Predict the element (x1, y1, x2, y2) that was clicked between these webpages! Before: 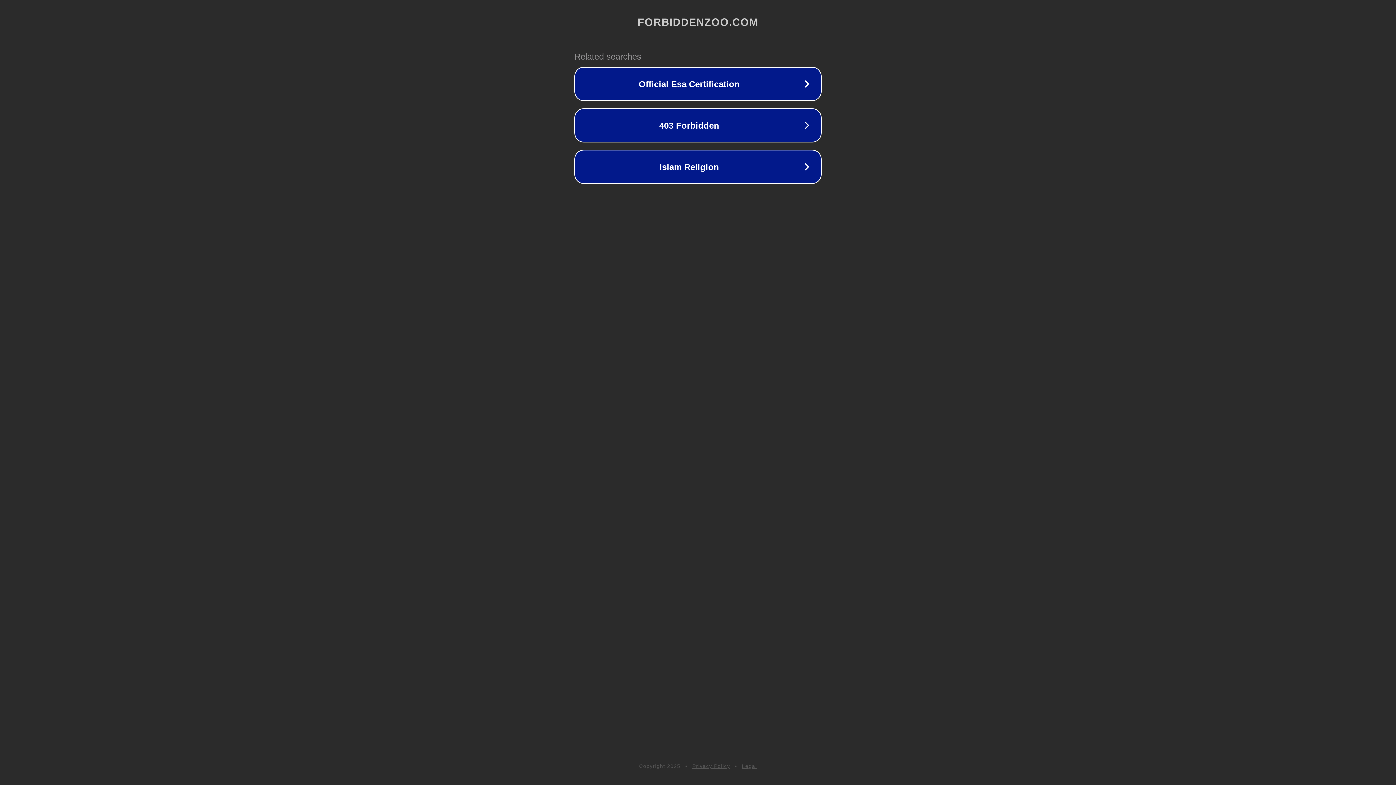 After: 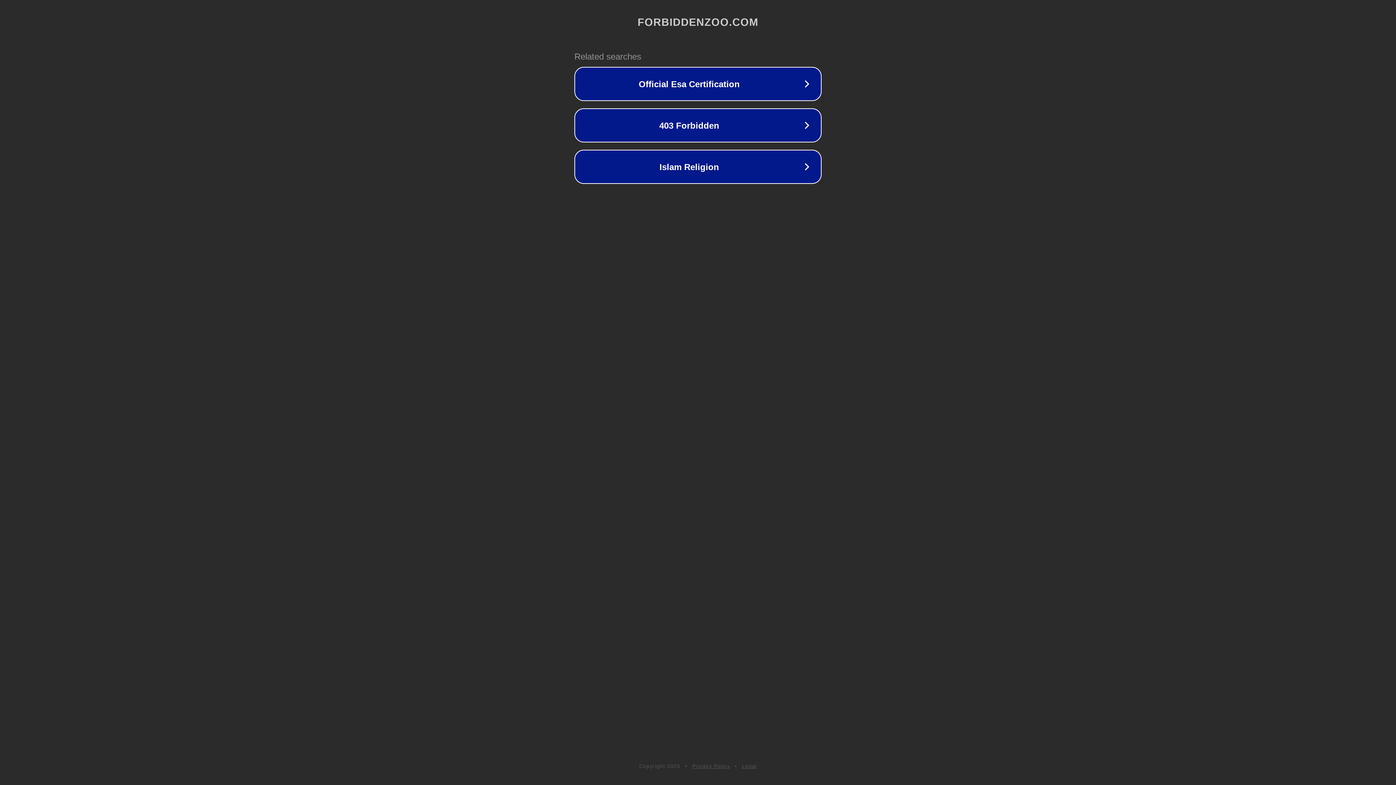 Action: label: Privacy Policy bbox: (692, 763, 730, 769)